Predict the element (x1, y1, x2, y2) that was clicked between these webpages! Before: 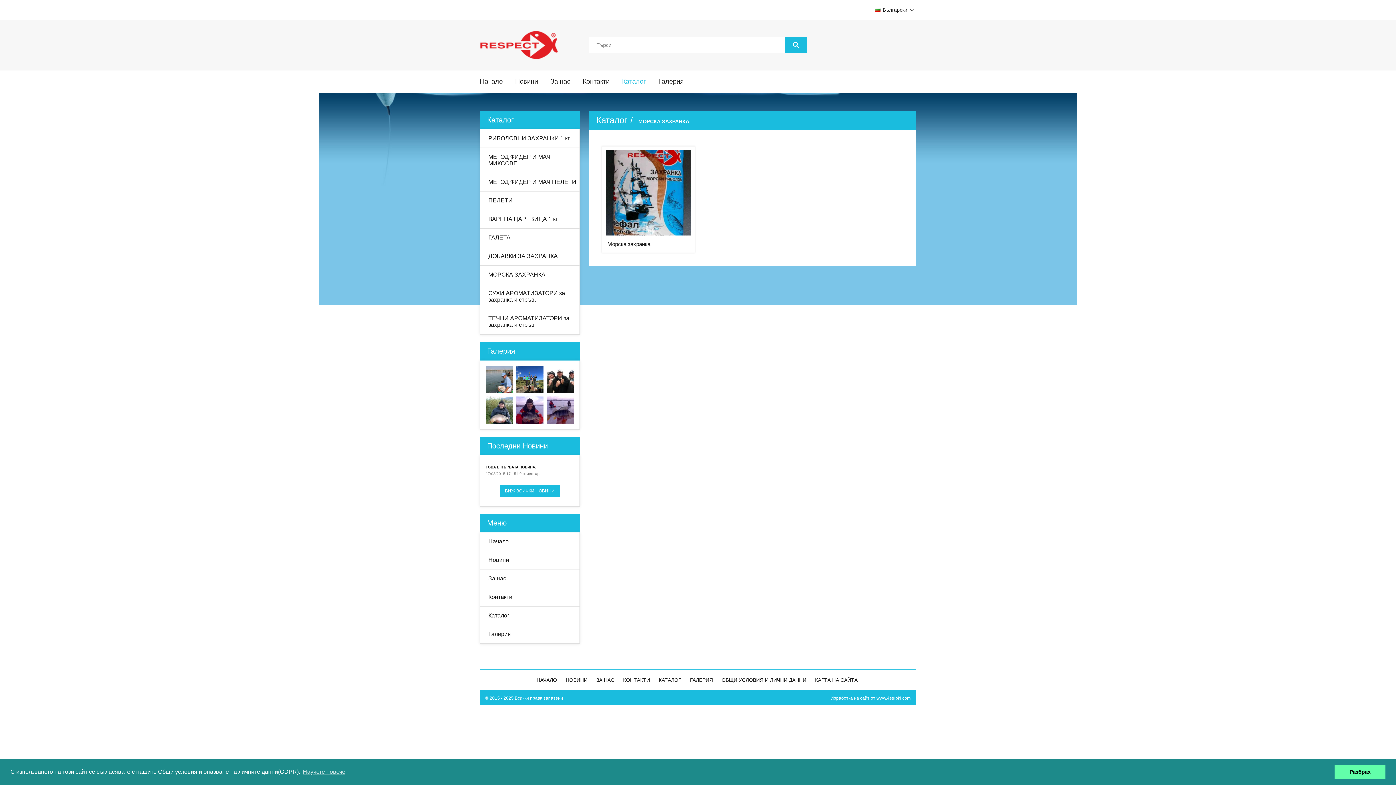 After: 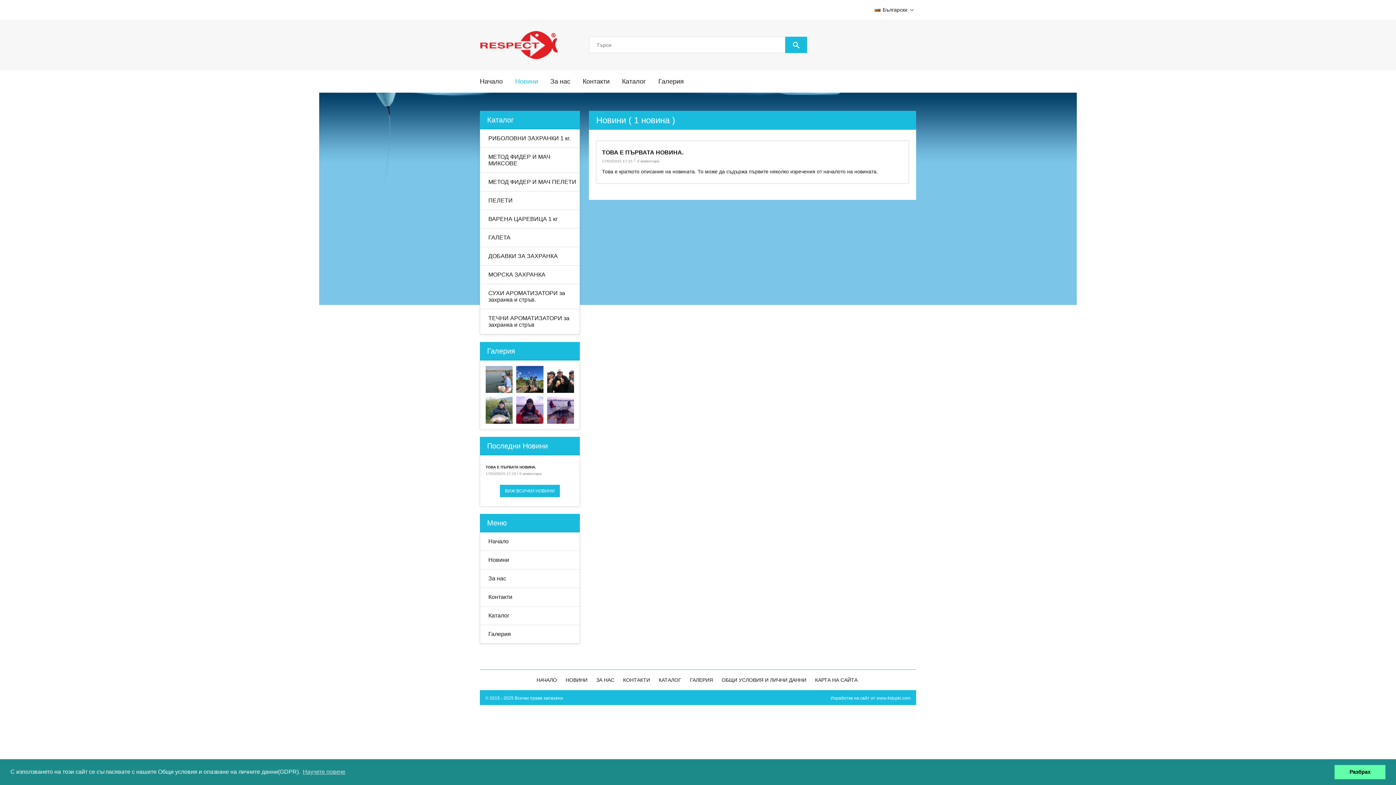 Action: label: Новини bbox: (480, 551, 579, 569)